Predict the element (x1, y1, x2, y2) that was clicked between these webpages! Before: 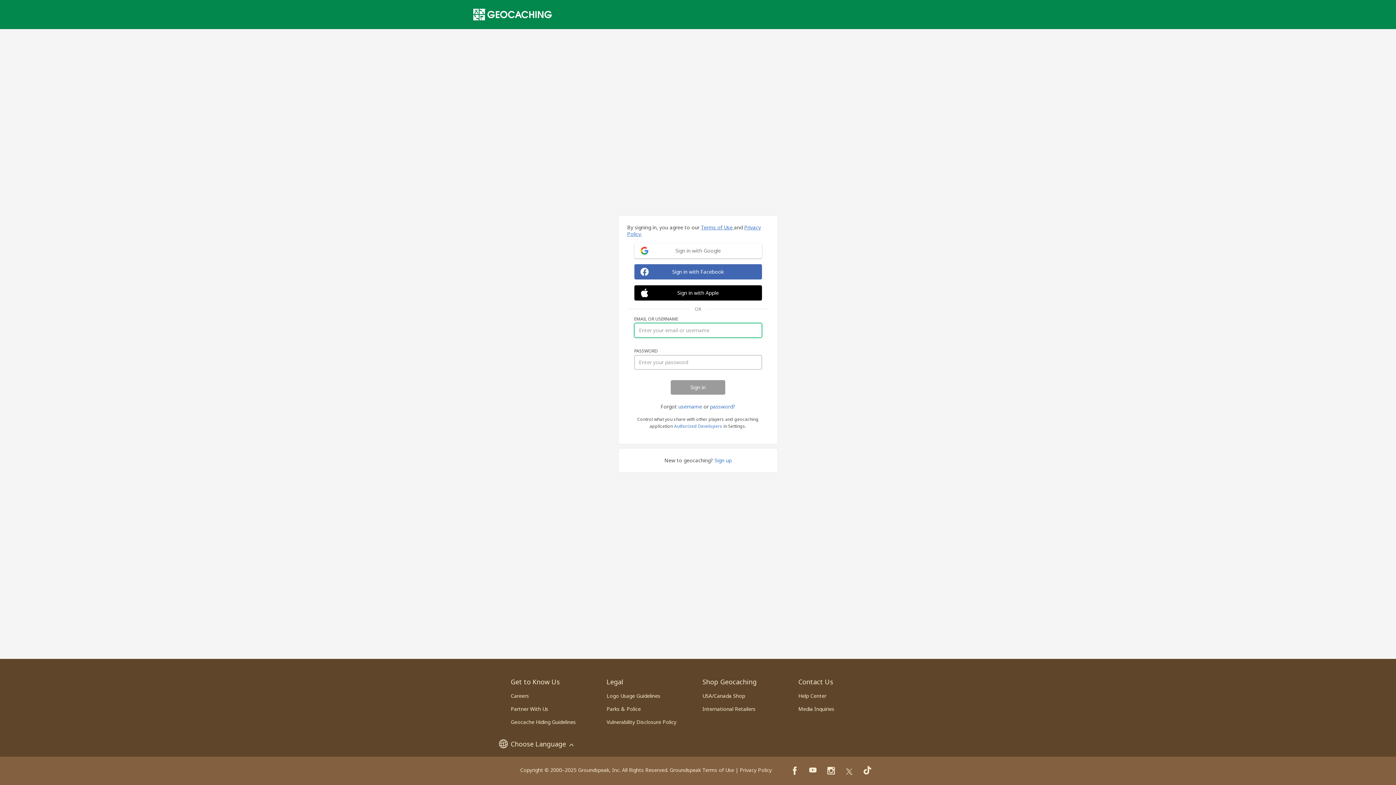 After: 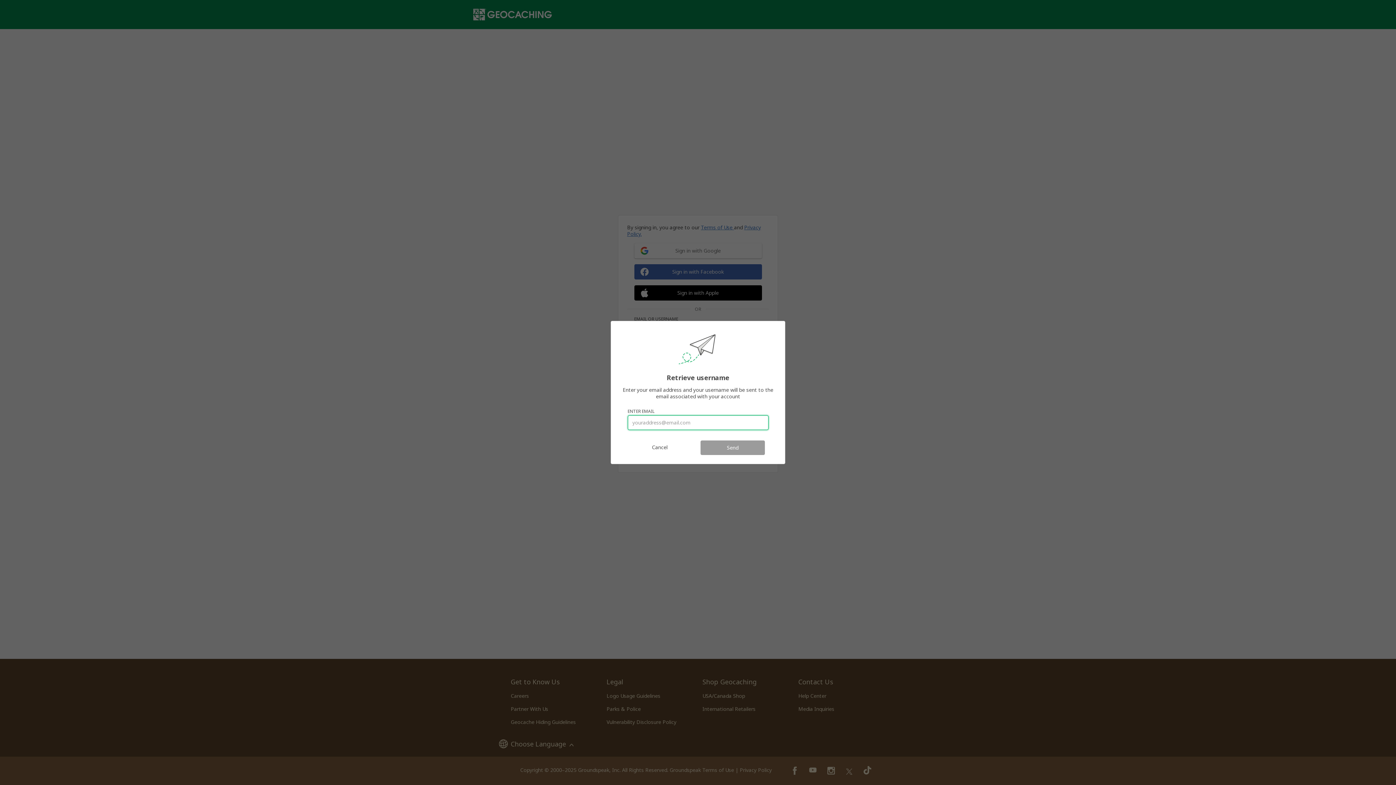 Action: bbox: (678, 403, 702, 410) label: username